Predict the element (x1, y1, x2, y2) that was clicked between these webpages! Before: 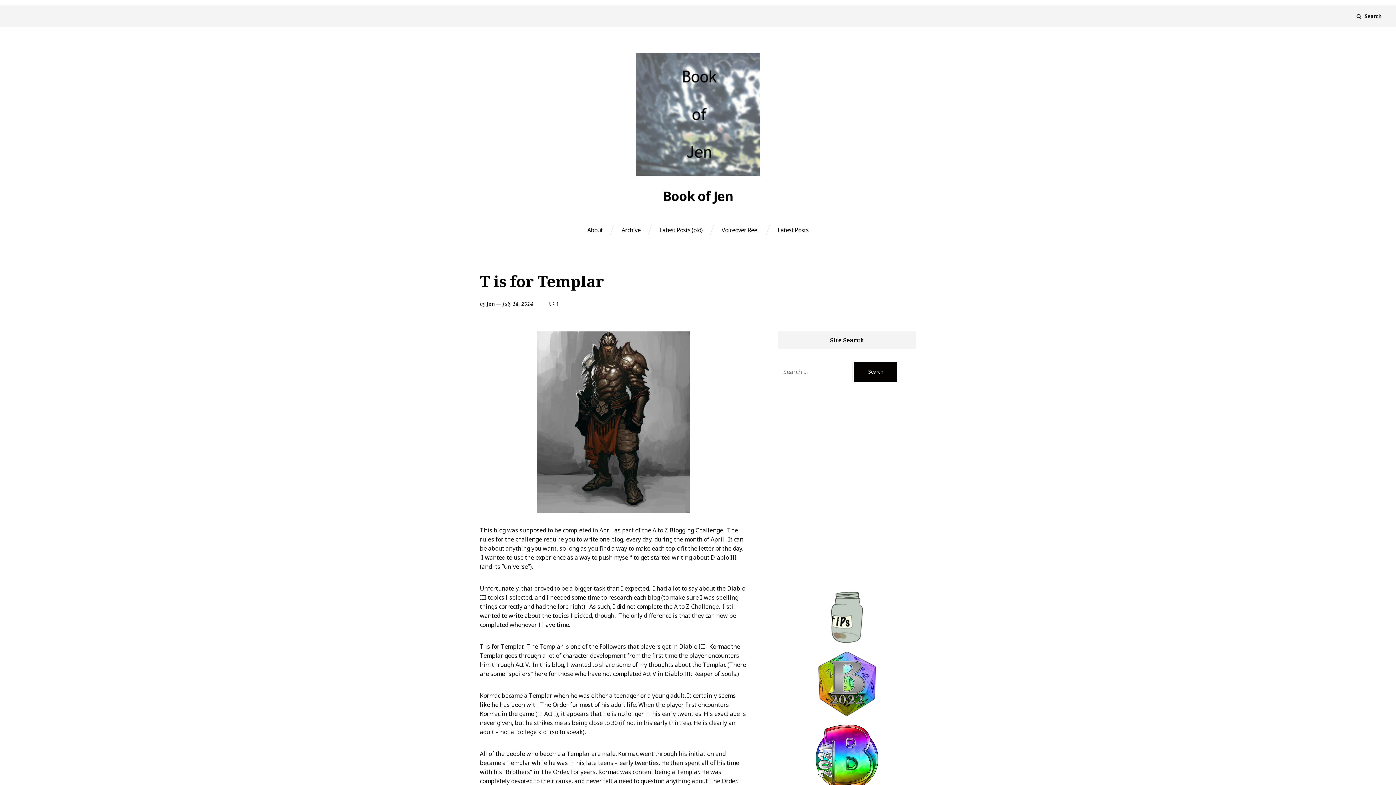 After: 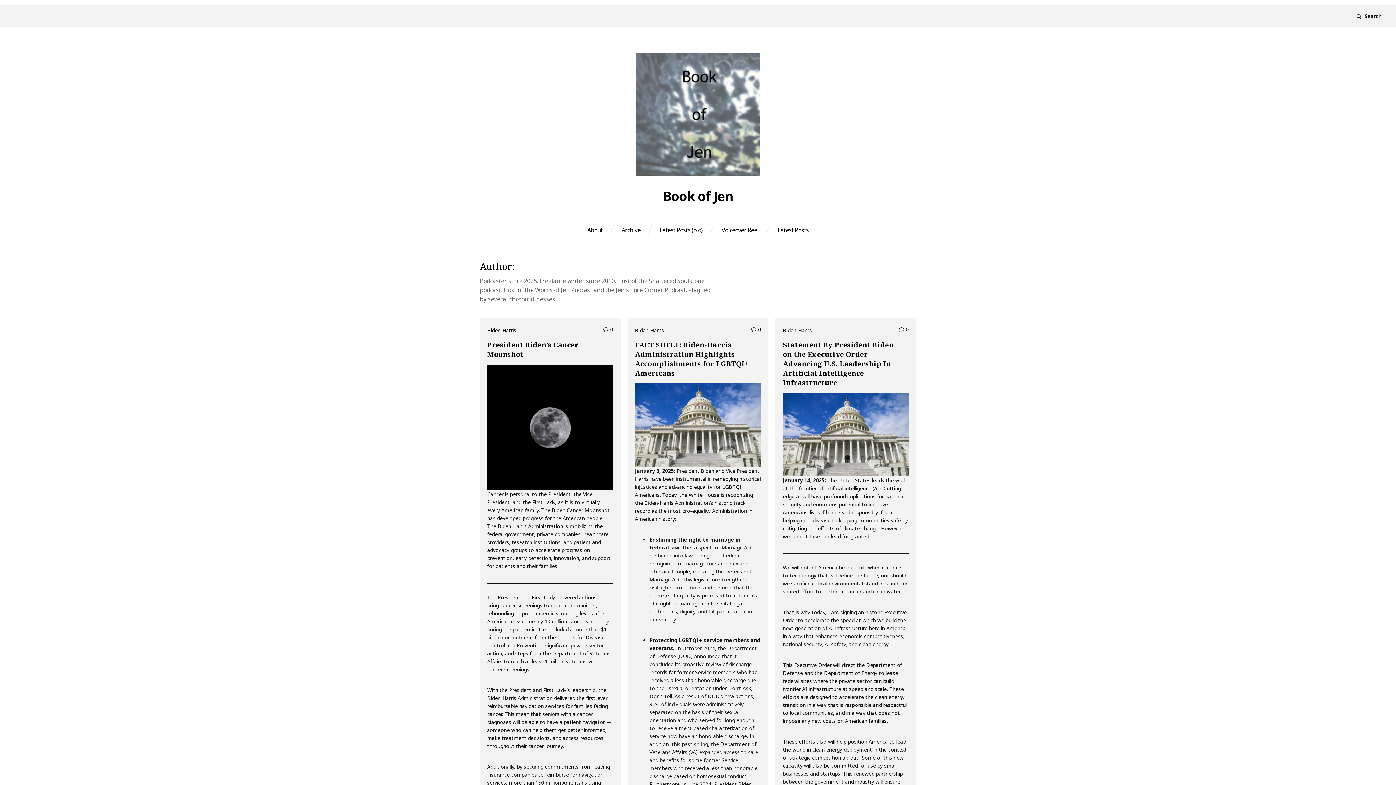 Action: bbox: (486, 300, 494, 307) label: Jen